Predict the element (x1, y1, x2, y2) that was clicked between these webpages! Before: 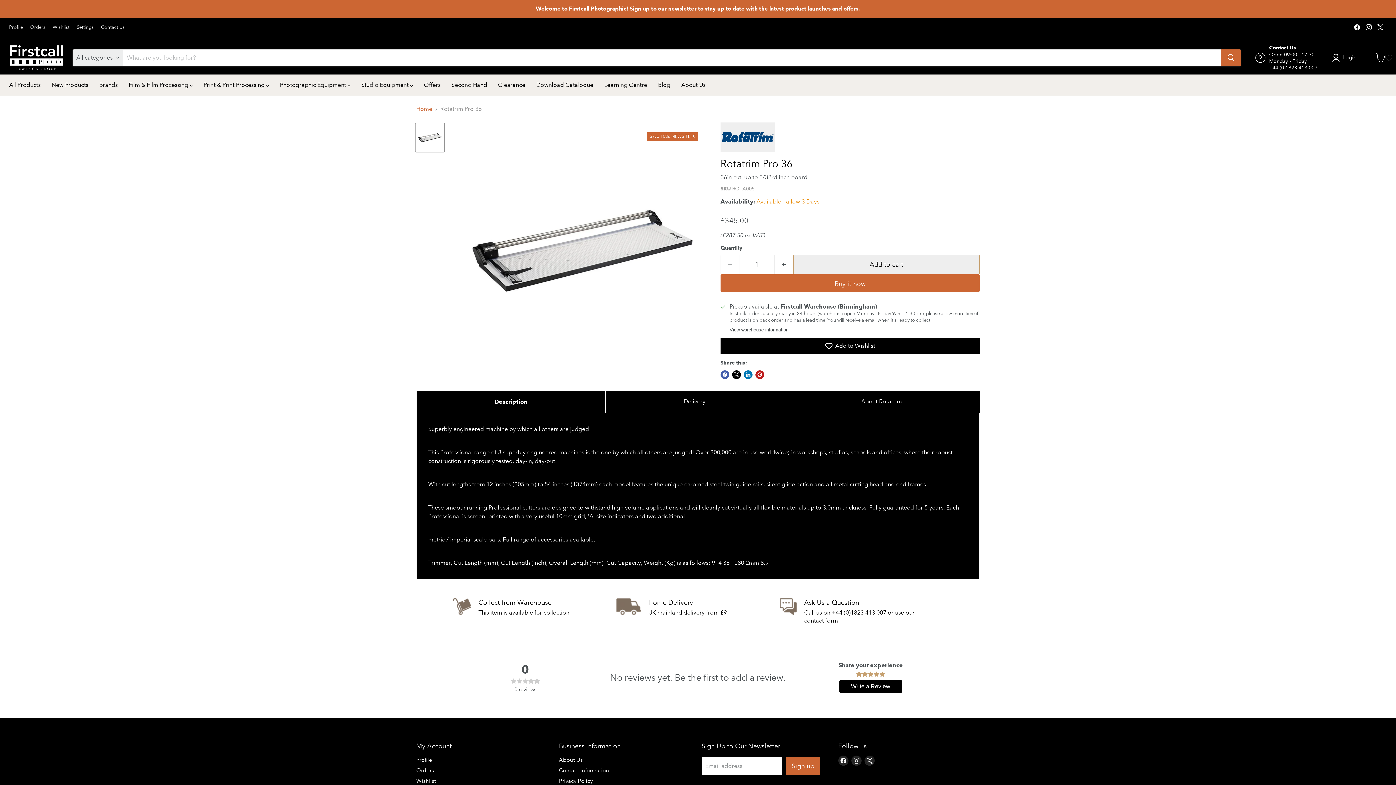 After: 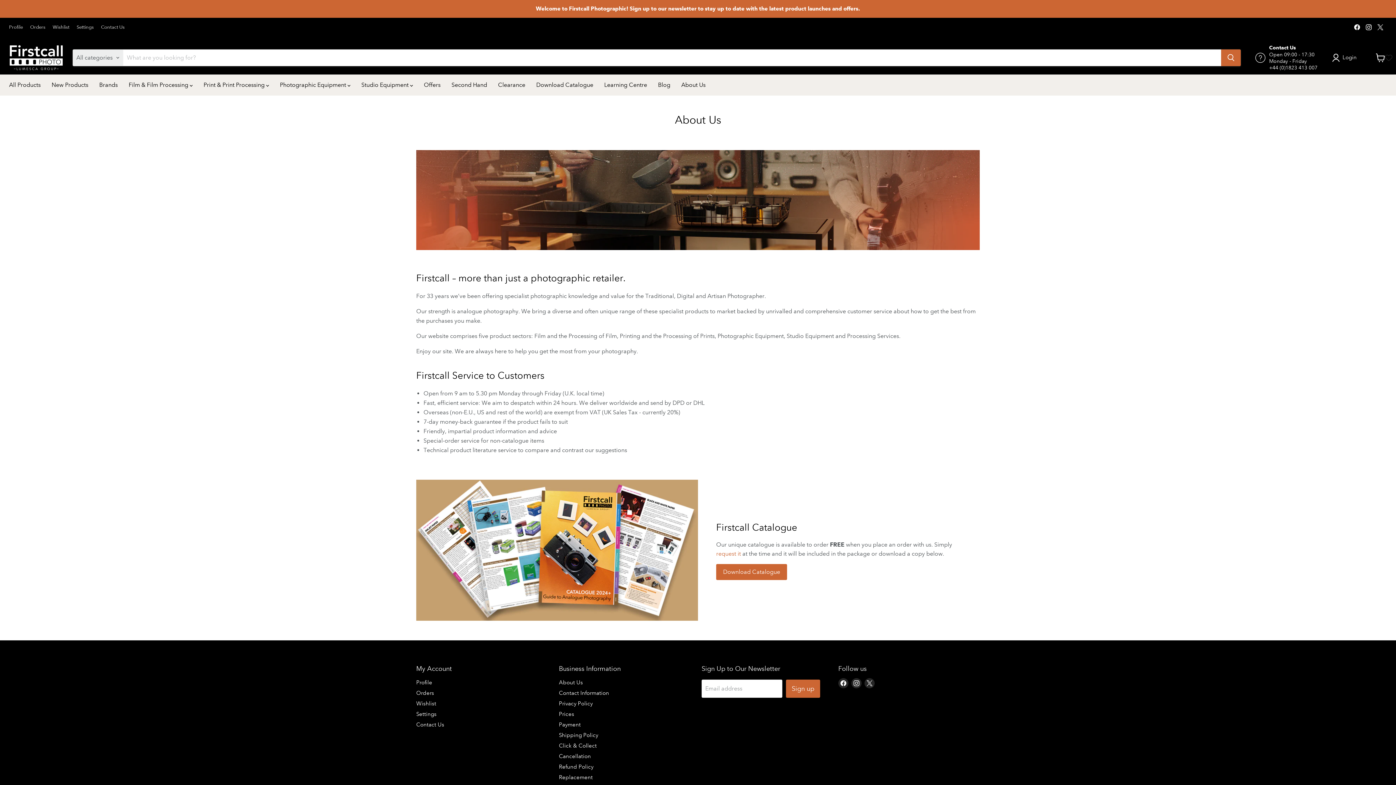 Action: label: About Us bbox: (676, 77, 711, 92)